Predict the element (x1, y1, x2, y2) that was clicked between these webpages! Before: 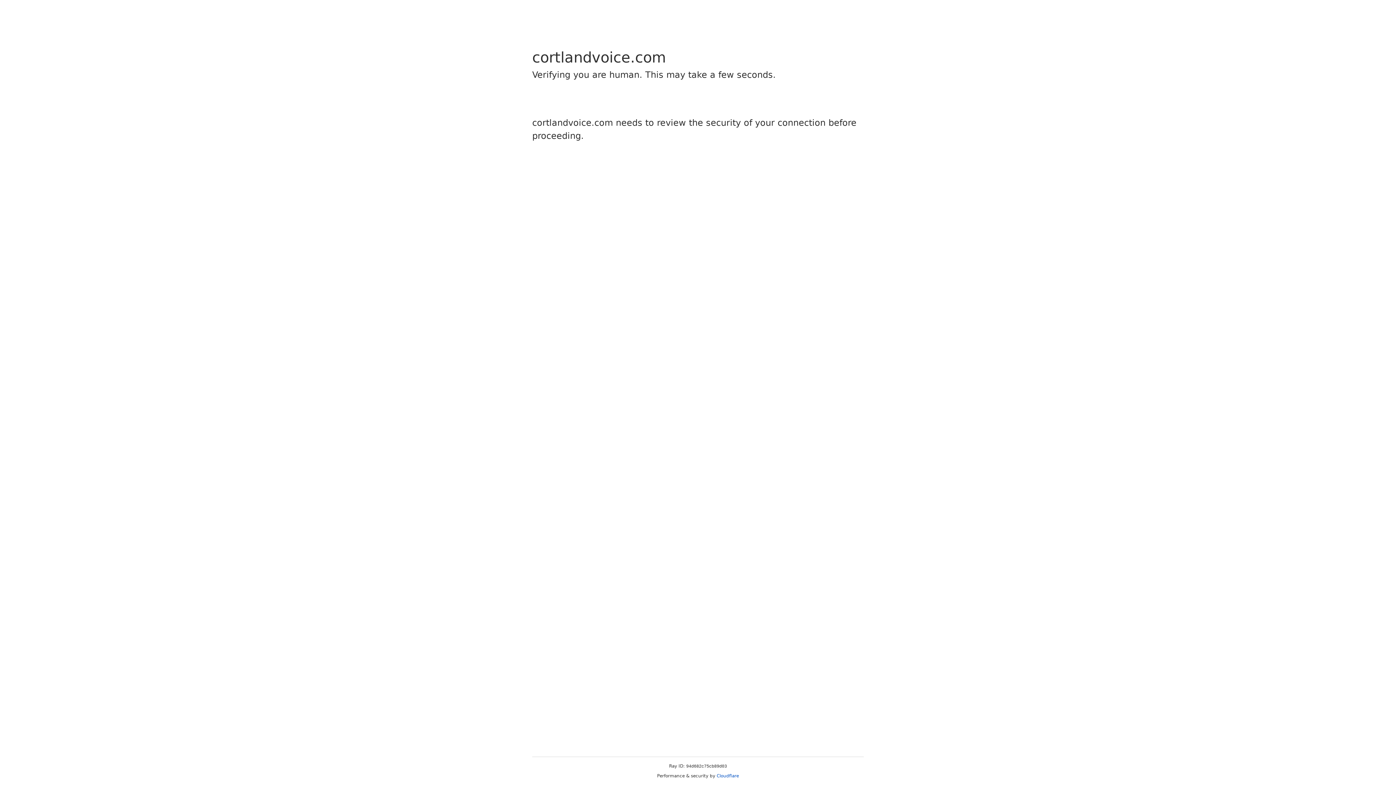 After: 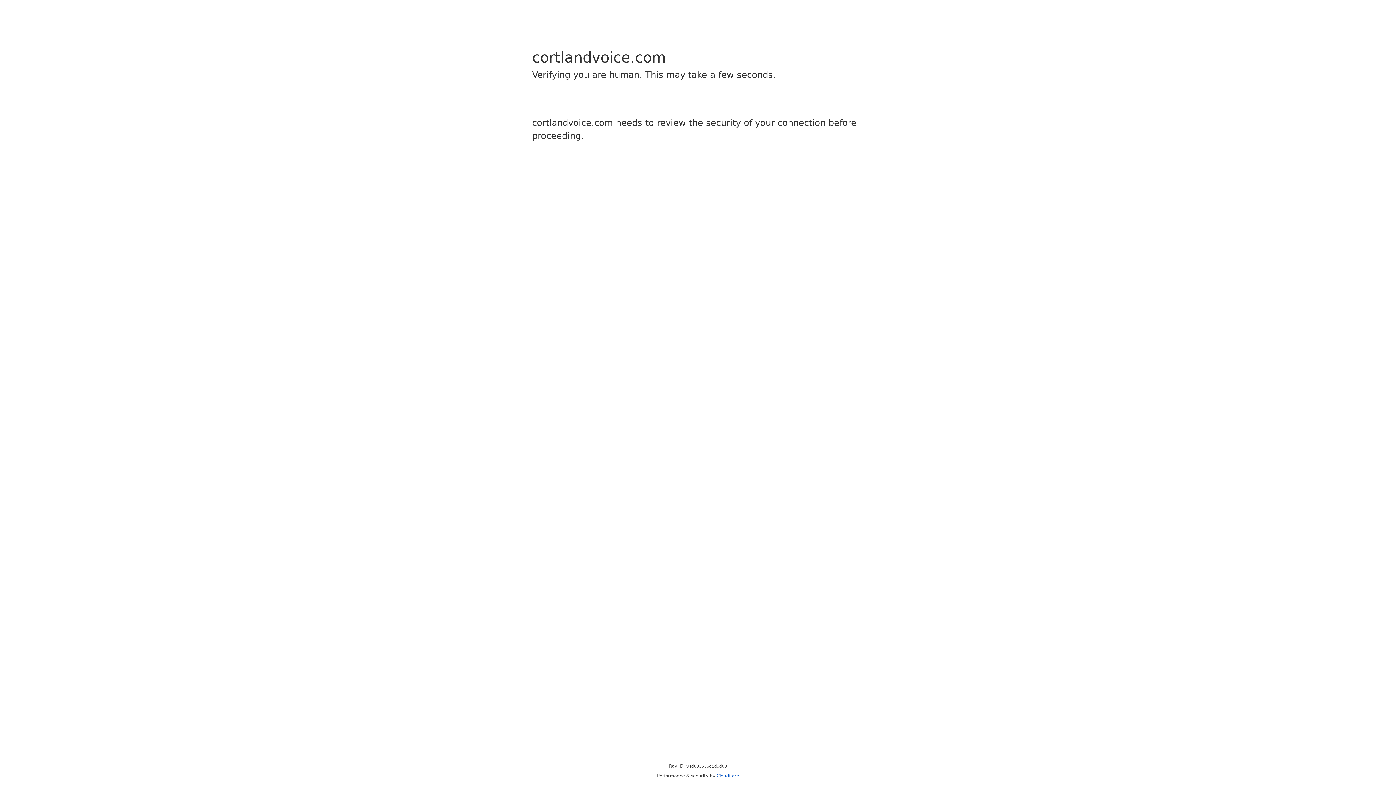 Action: bbox: (716, 773, 739, 778) label: Cloudflare